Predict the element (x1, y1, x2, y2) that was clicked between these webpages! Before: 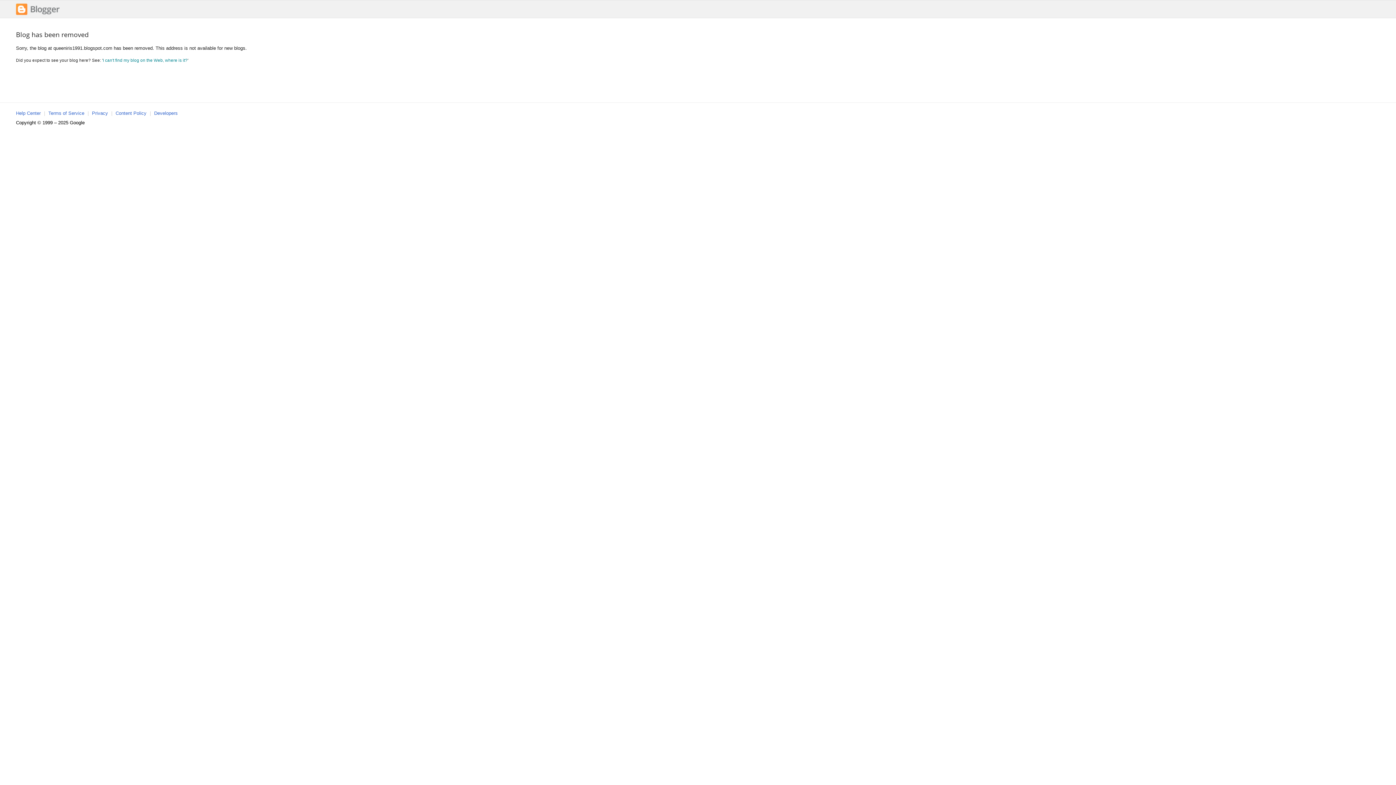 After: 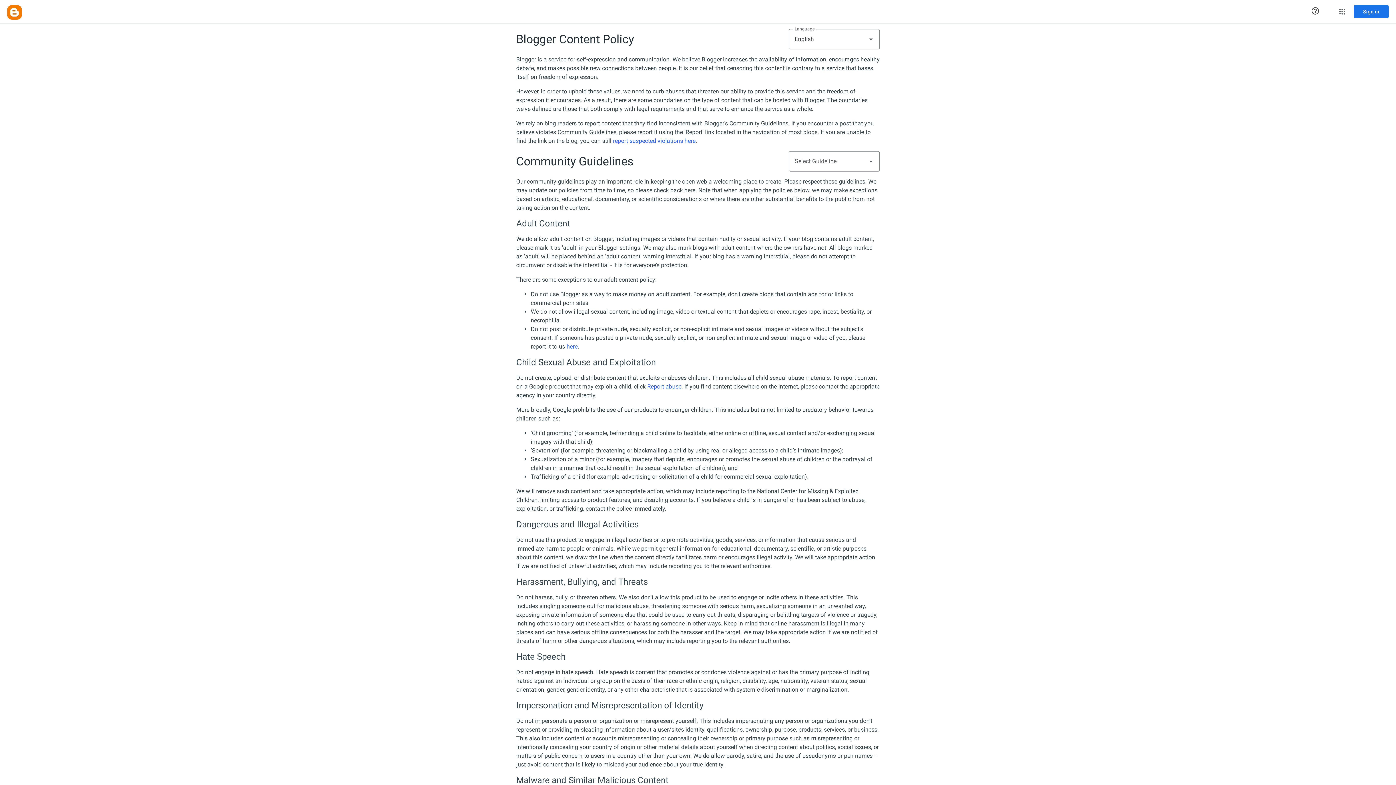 Action: bbox: (115, 110, 146, 116) label: Content Policy